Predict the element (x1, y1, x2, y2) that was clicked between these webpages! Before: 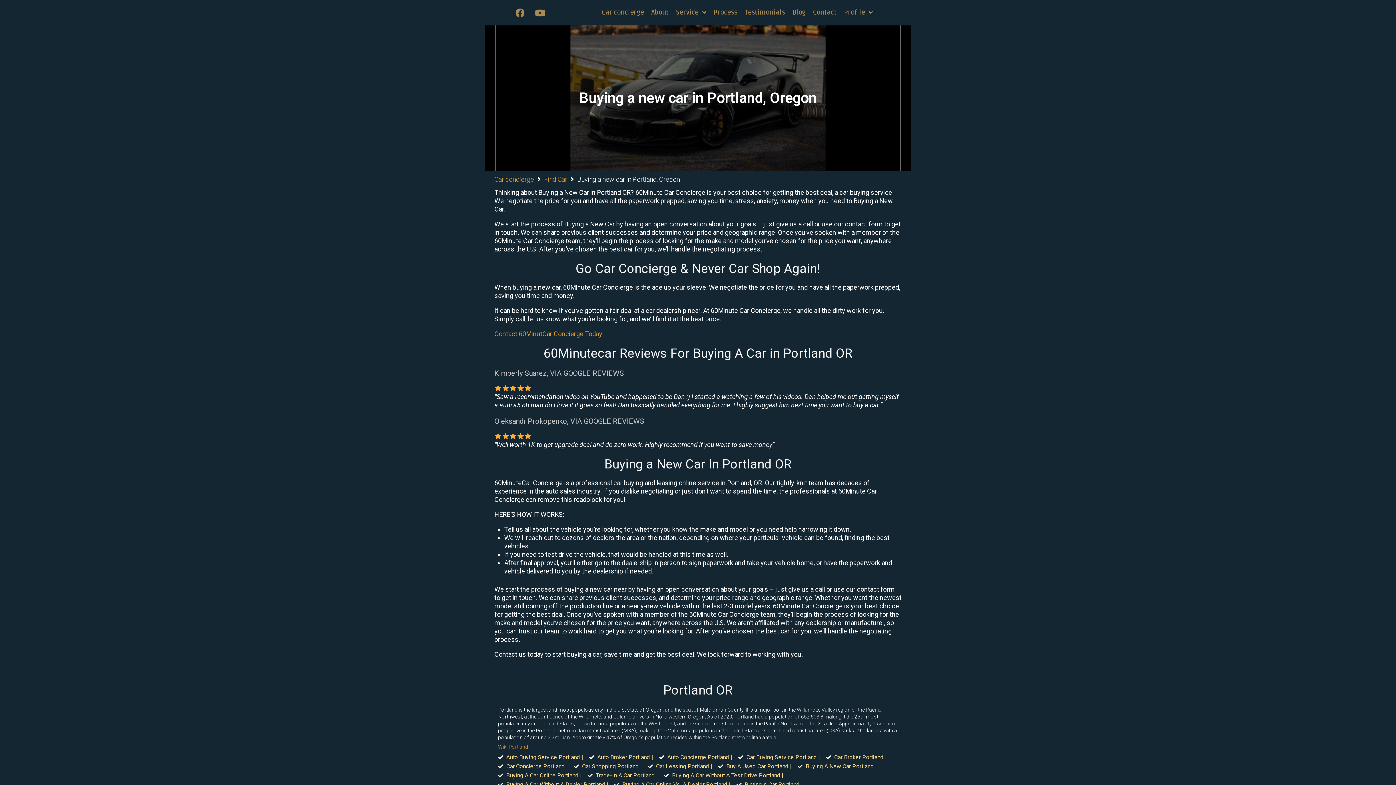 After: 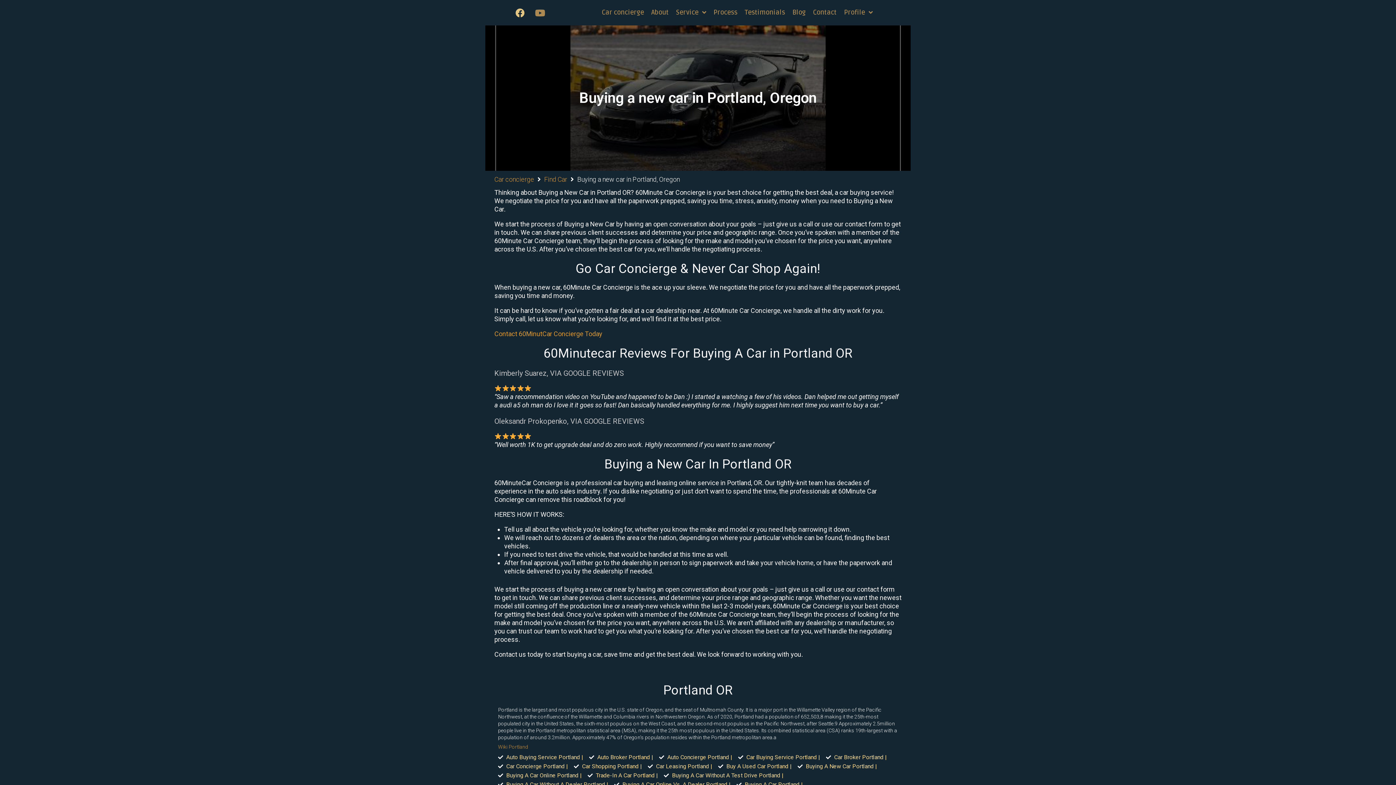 Action: bbox: (511, 3, 529, 21) label: Facebook